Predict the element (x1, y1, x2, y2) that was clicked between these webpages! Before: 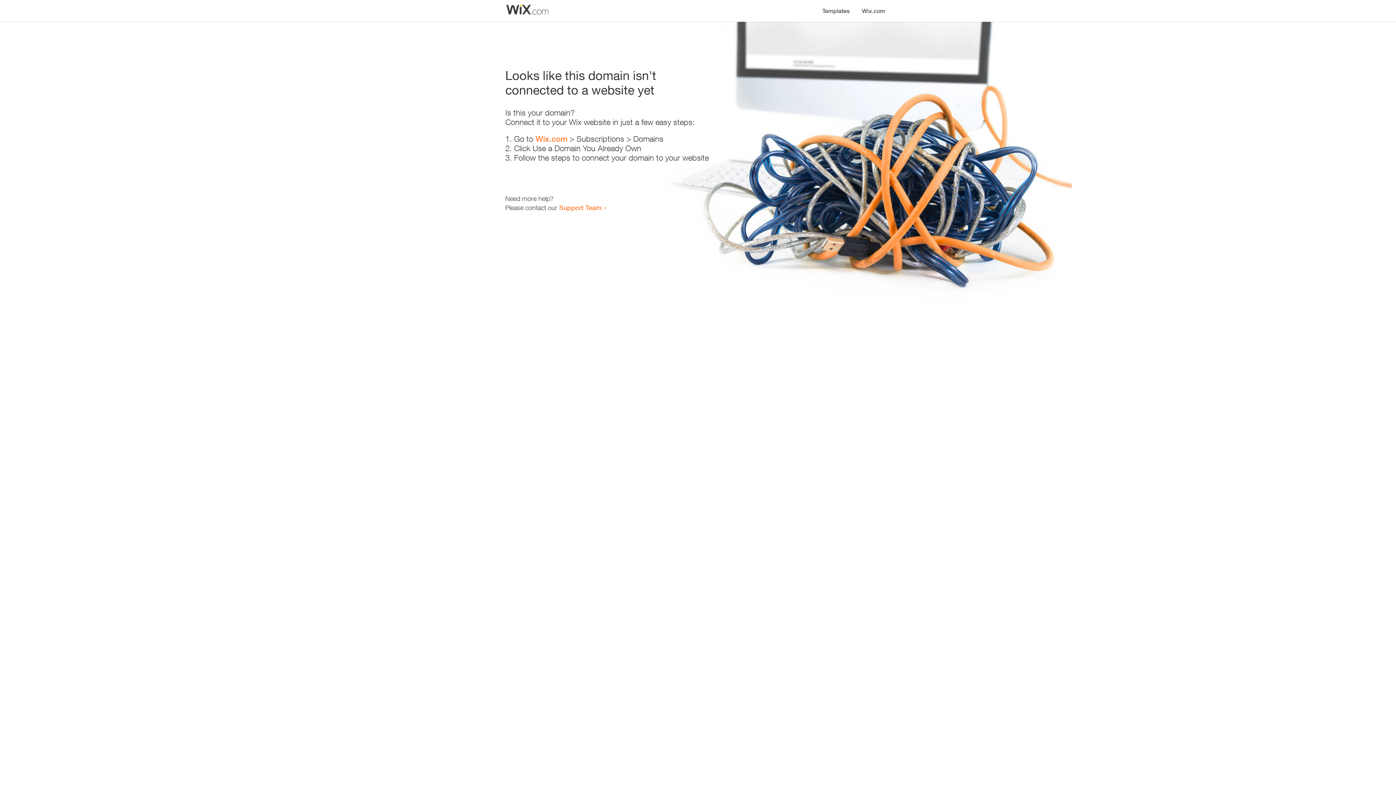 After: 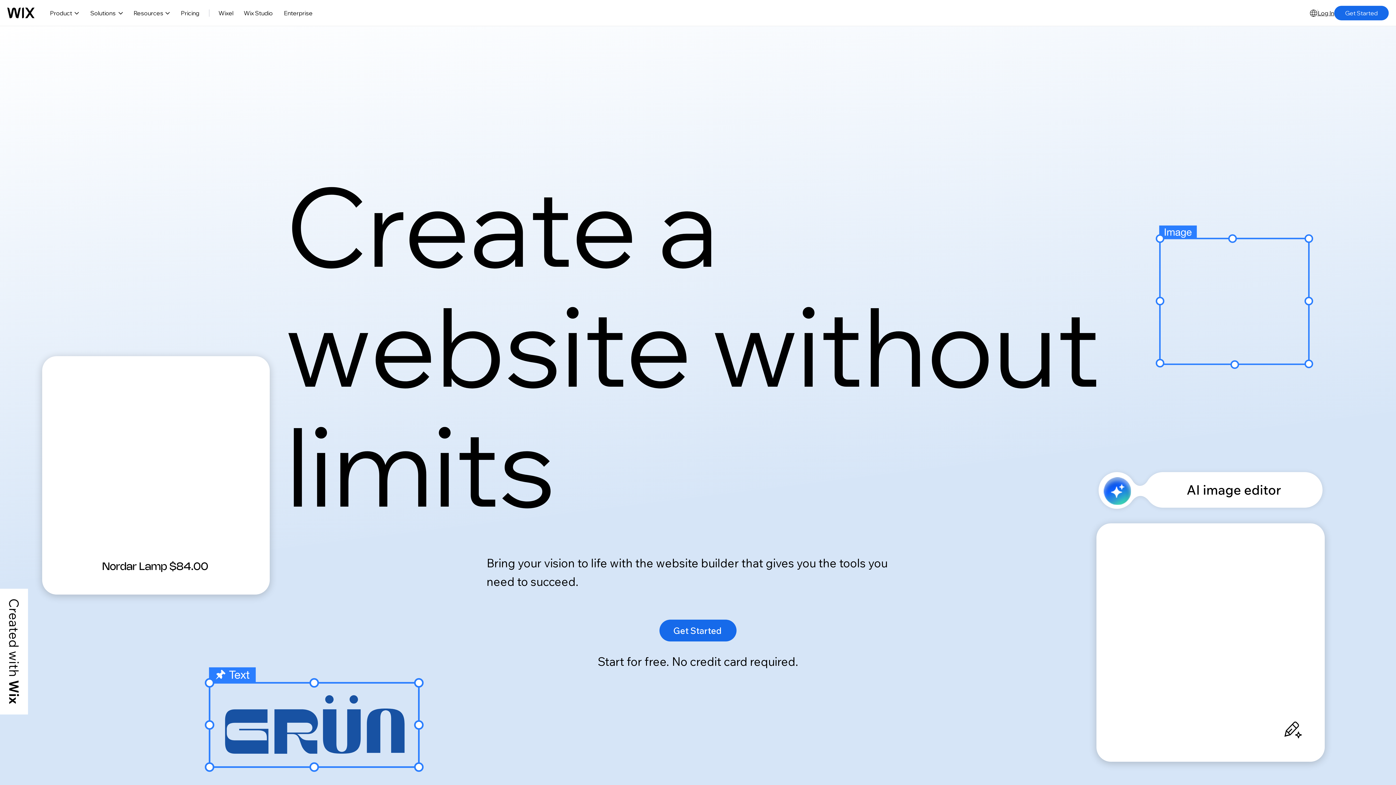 Action: label: Wix.com bbox: (535, 134, 567, 143)